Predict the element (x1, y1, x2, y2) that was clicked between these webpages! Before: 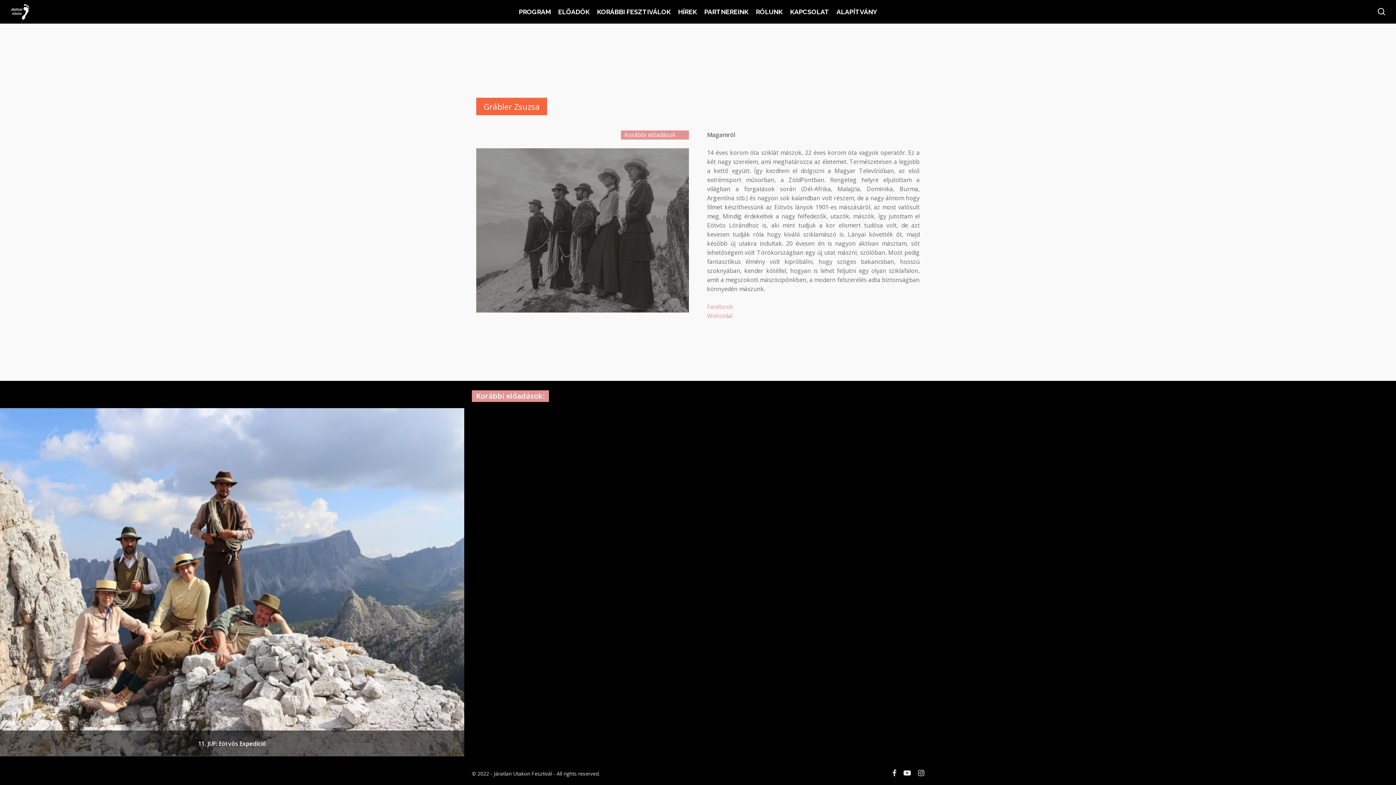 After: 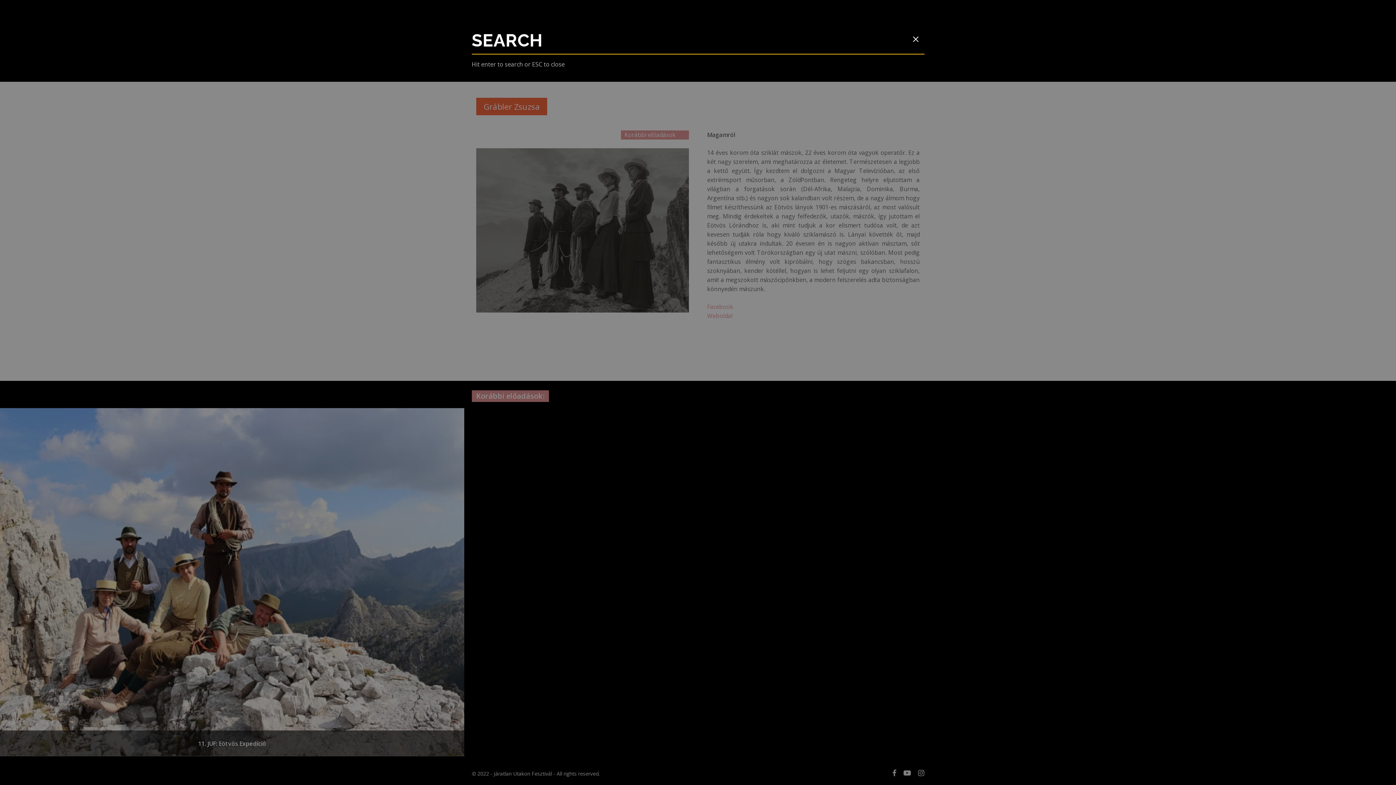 Action: label: search bbox: (1377, 8, 1386, 15)